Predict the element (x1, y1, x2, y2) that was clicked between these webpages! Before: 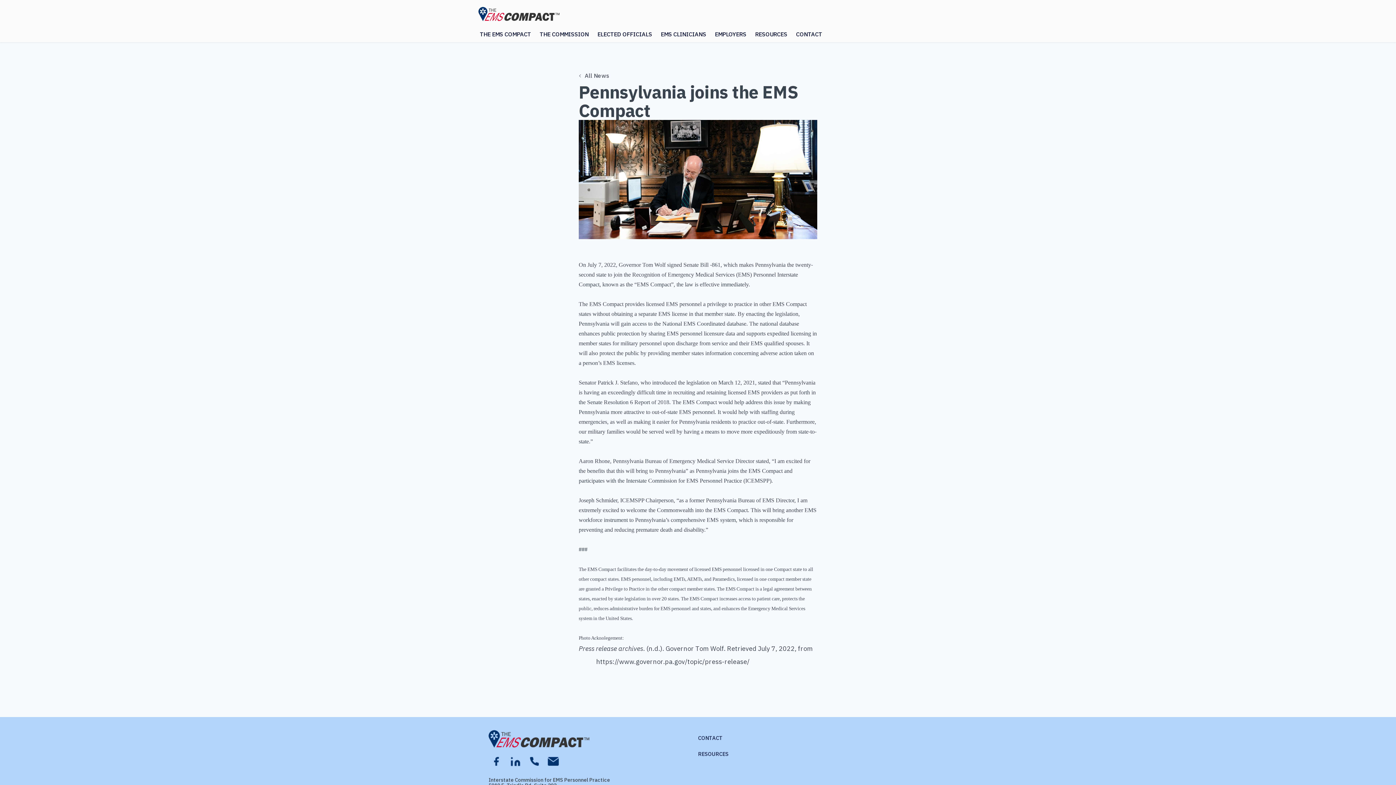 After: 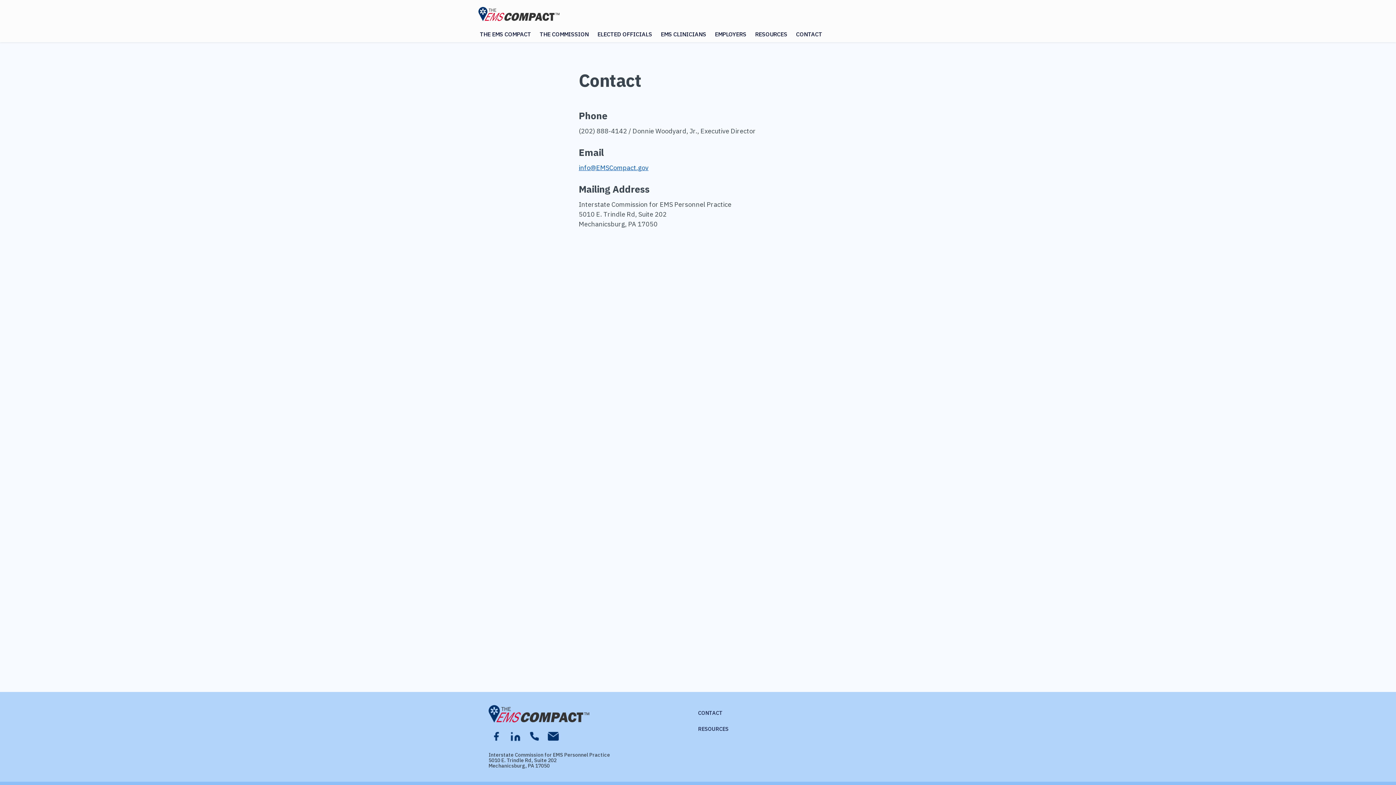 Action: bbox: (791, 26, 826, 42) label: CONTACT